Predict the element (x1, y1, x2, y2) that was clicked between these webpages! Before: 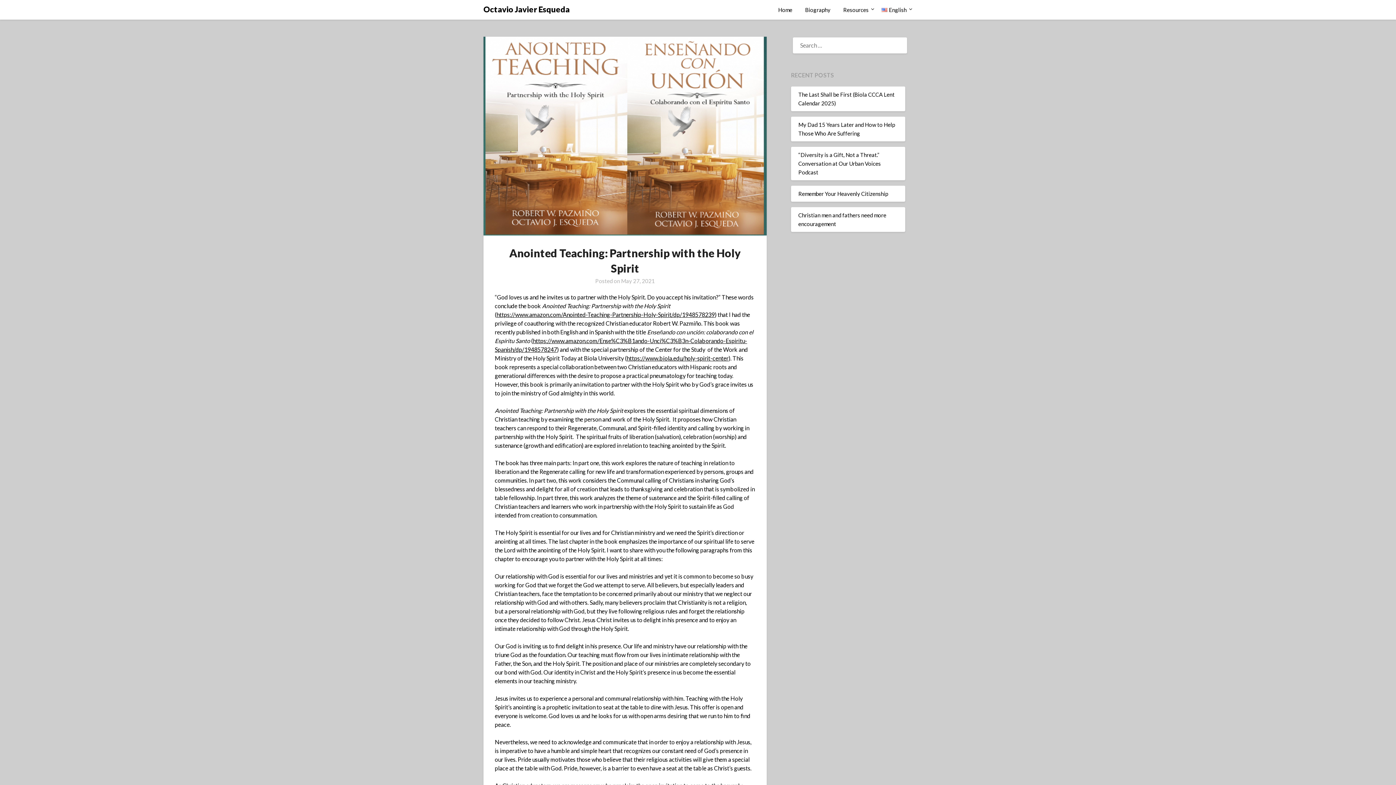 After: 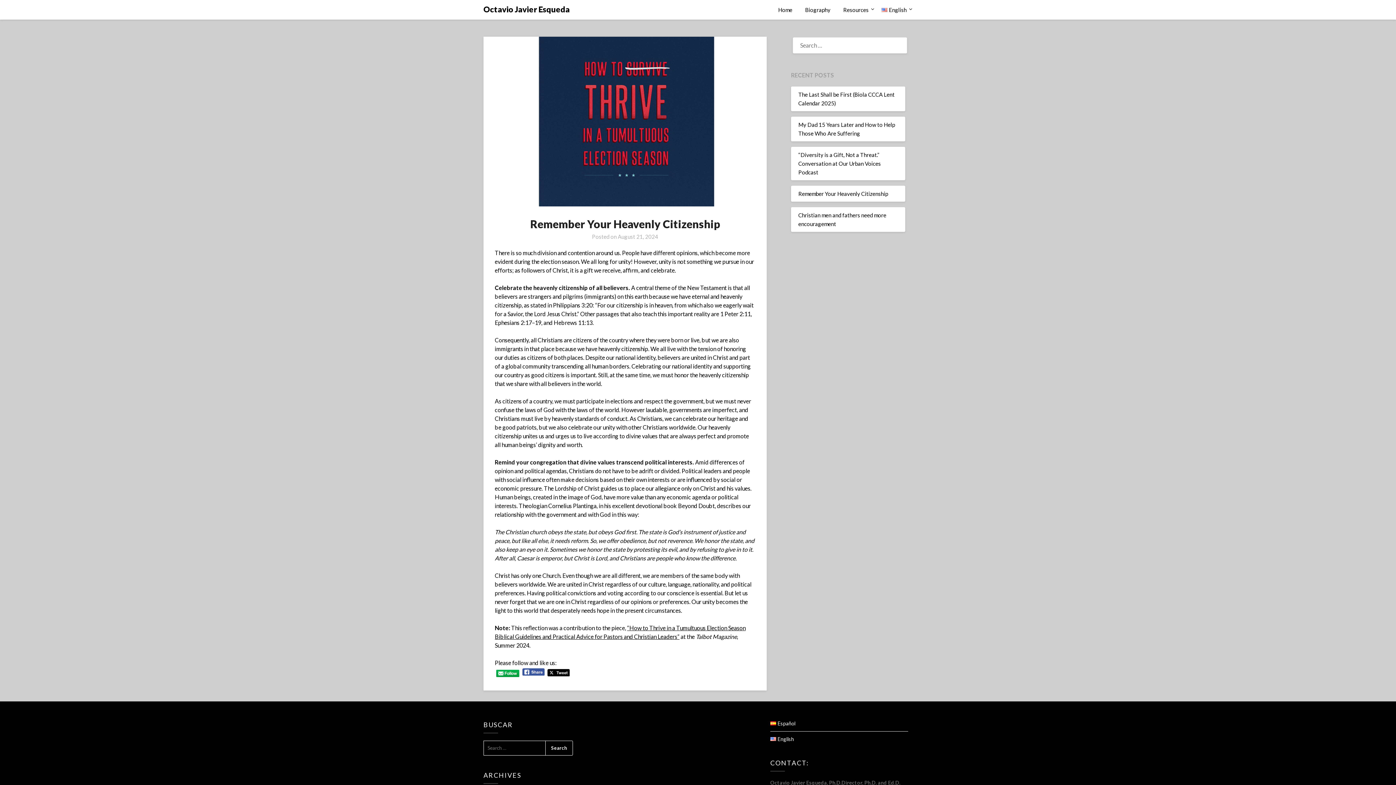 Action: bbox: (798, 190, 888, 196) label: Remember Your Heavenly Citizenship